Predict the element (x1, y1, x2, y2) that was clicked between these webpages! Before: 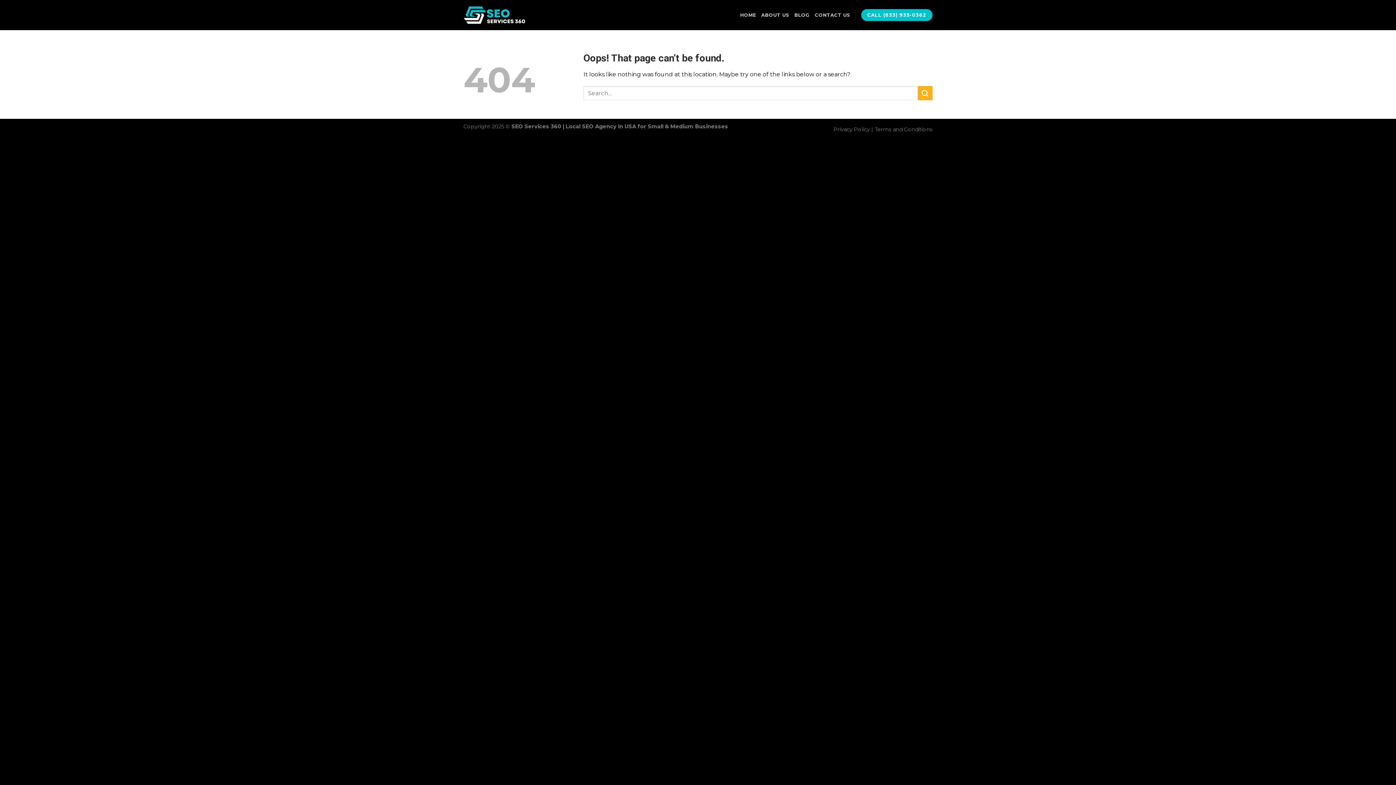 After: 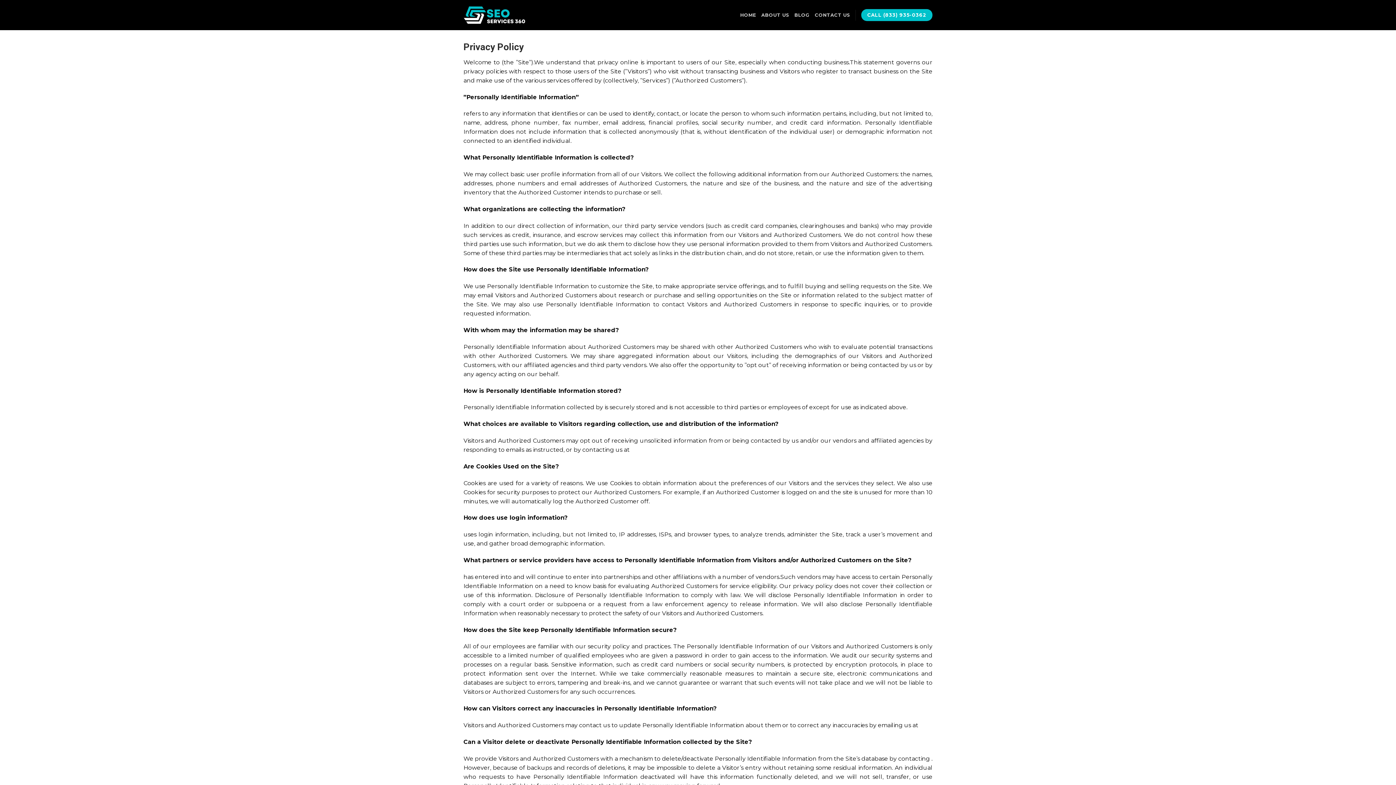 Action: label: Privacy Policy bbox: (833, 126, 870, 132)